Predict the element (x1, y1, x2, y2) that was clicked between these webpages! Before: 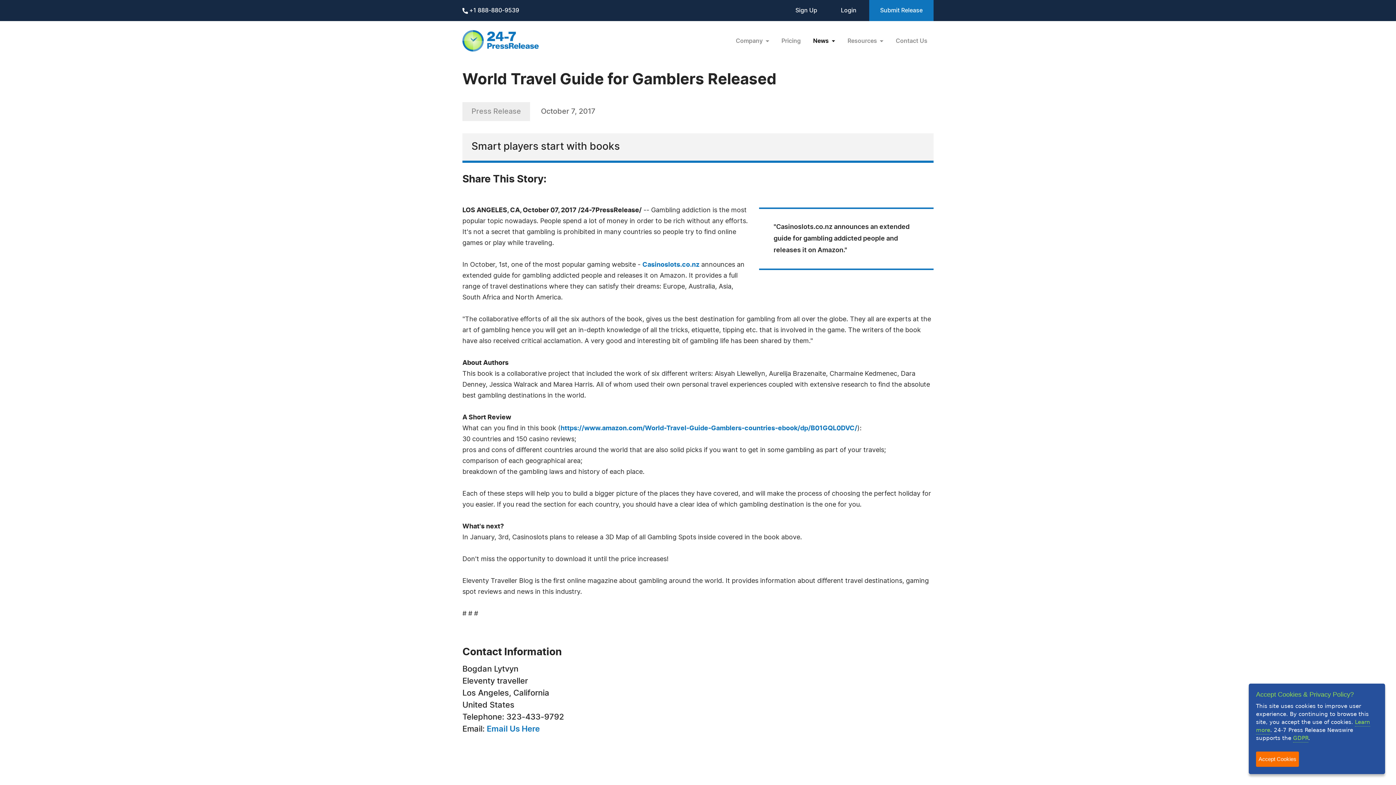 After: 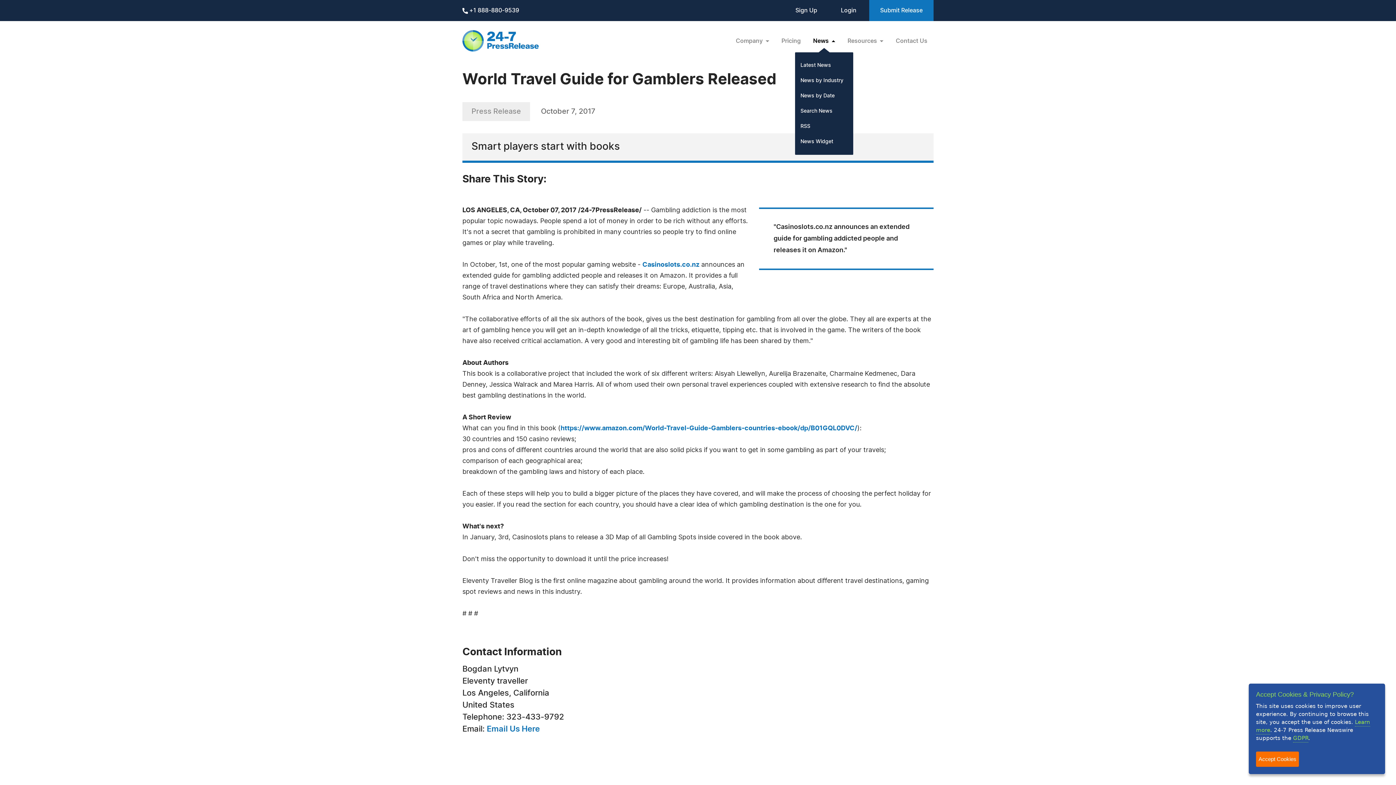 Action: bbox: (807, 29, 841, 52) label: News 